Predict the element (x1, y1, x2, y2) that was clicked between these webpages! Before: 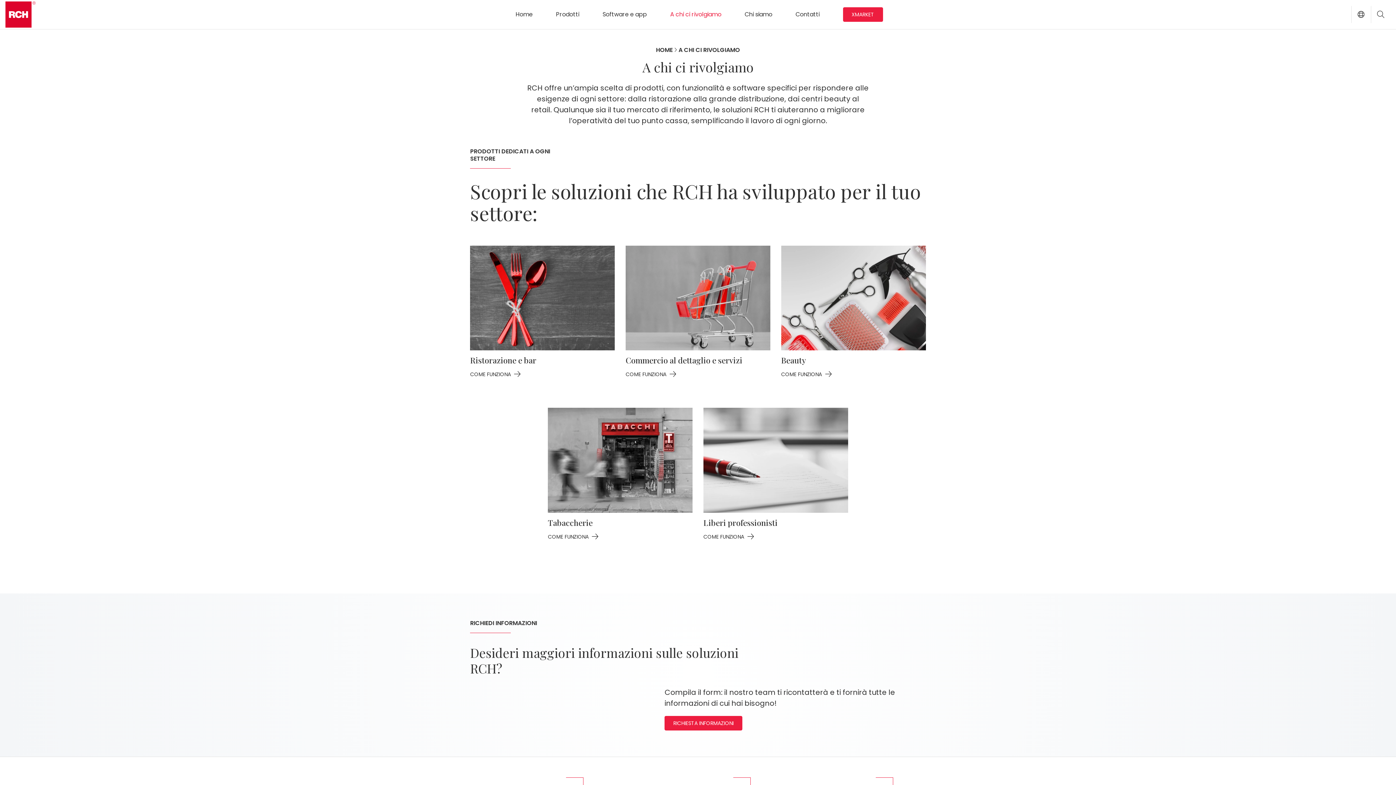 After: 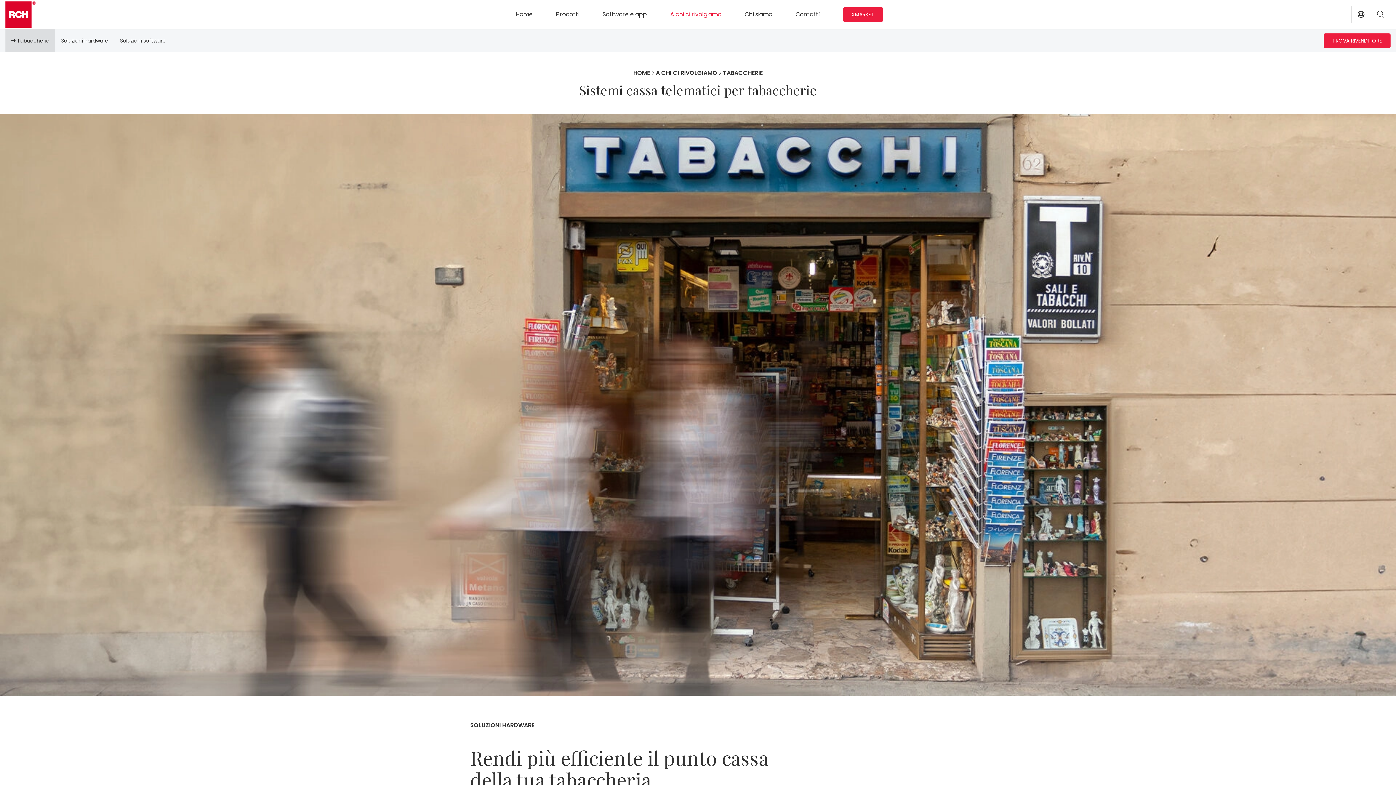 Action: label: Tabaccherie
COME FUNZIONA bbox: (542, 408, 698, 541)